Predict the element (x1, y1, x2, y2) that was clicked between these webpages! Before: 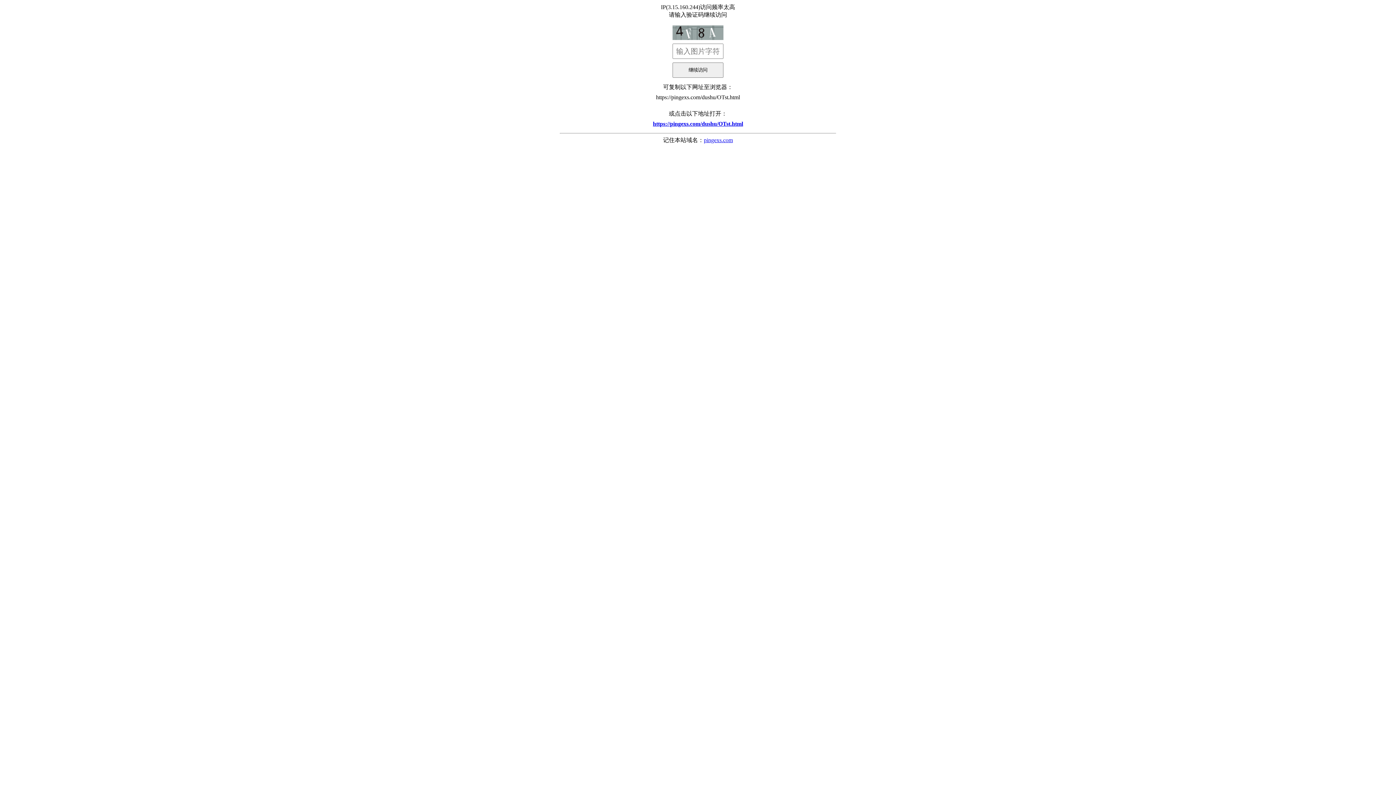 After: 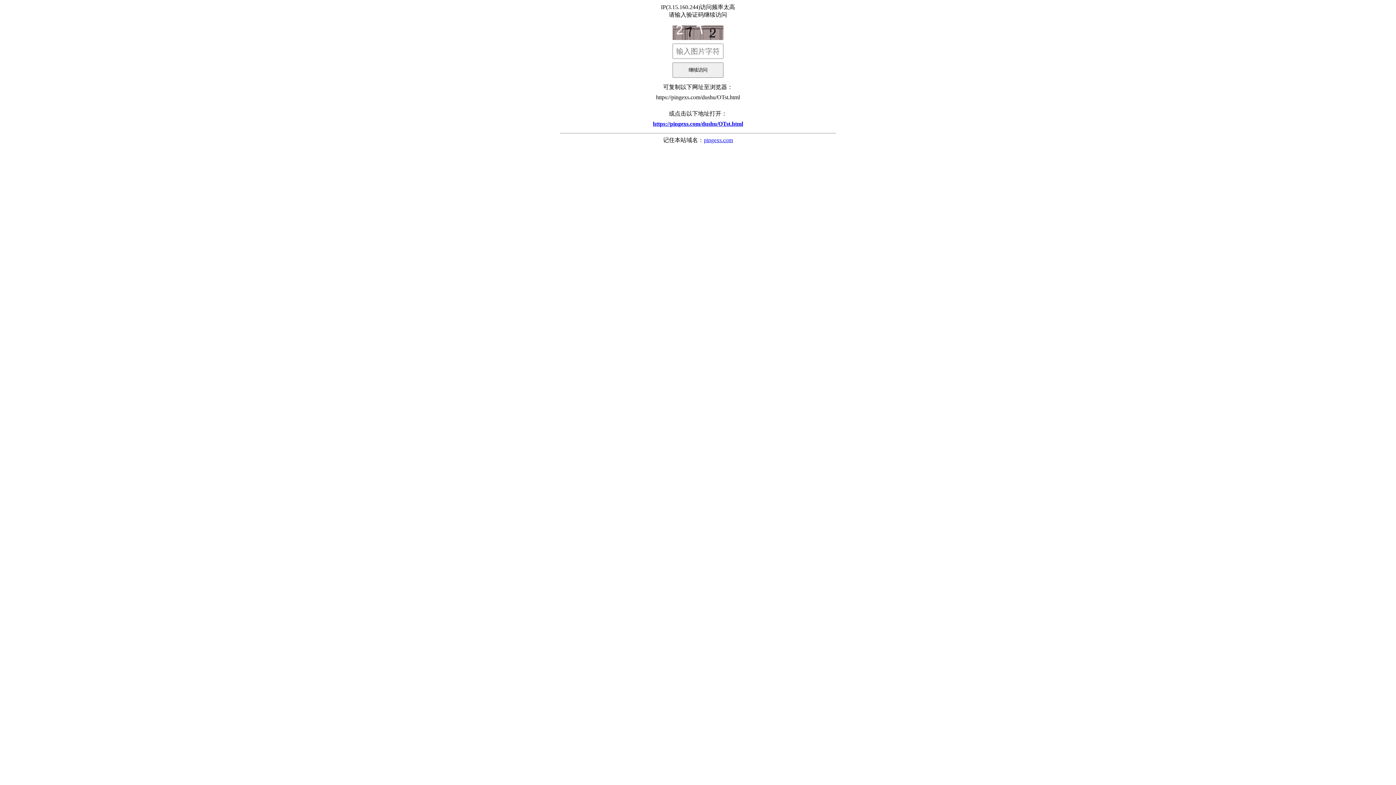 Action: bbox: (560, 117, 836, 130) label: https://pingexs.com/dushu/OTst.html